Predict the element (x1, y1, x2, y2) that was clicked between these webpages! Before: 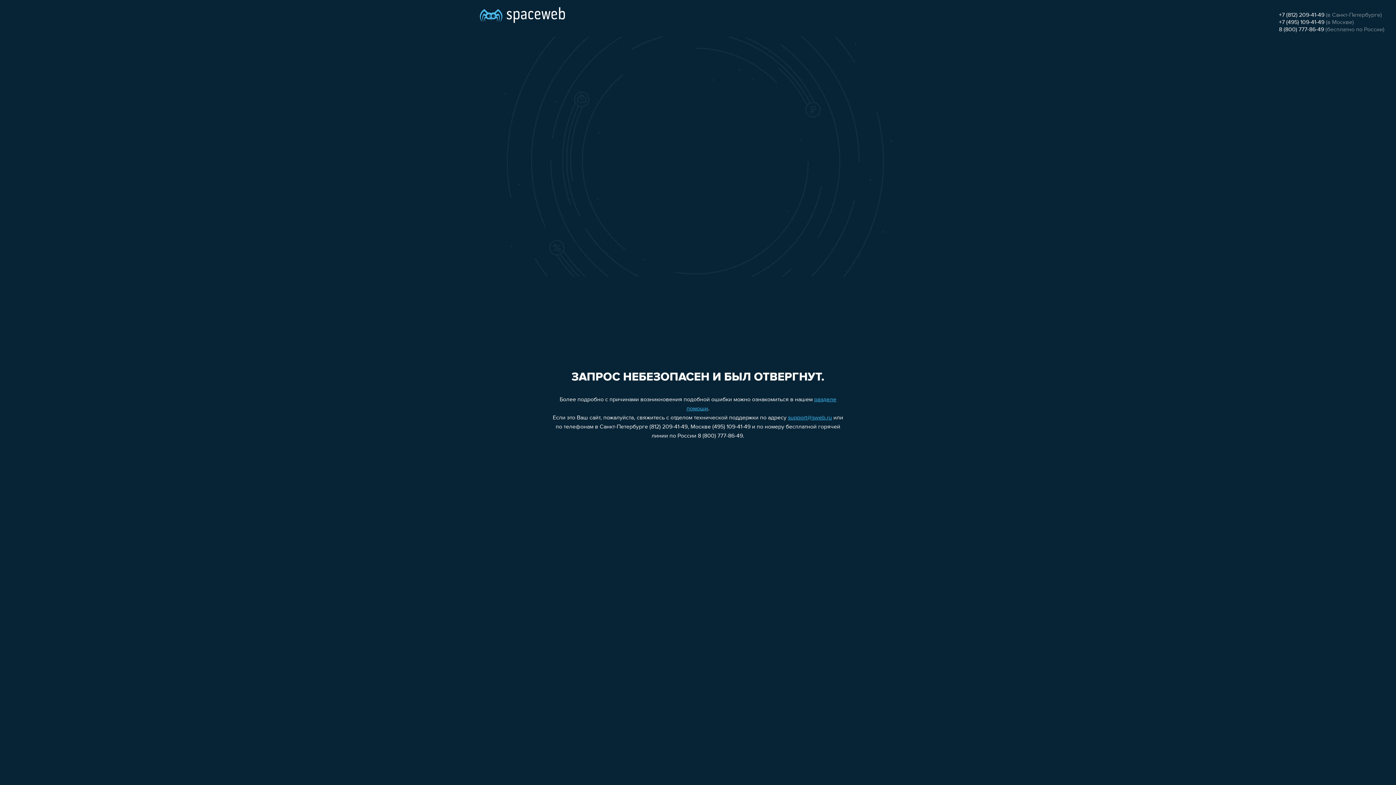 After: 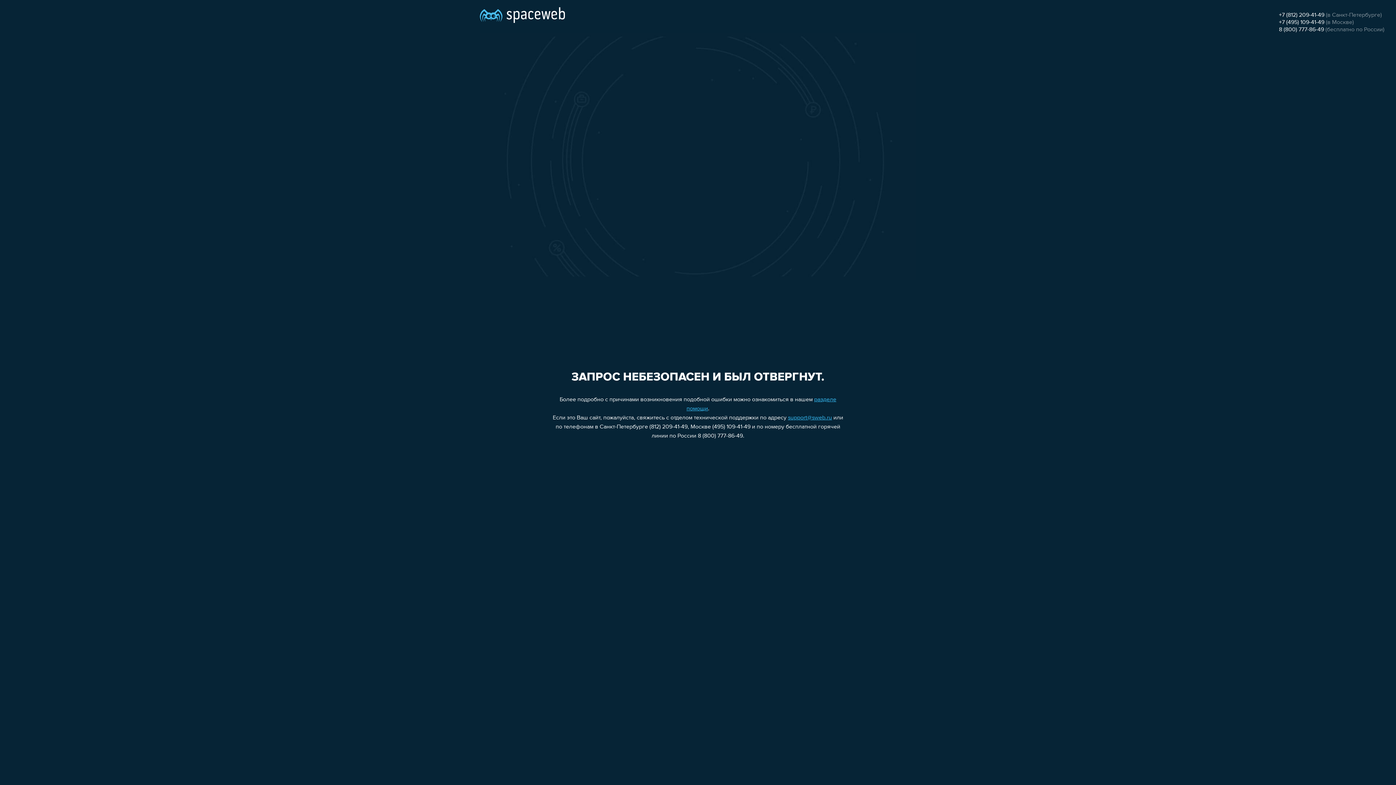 Action: label: support@sweb.ru bbox: (788, 415, 832, 421)